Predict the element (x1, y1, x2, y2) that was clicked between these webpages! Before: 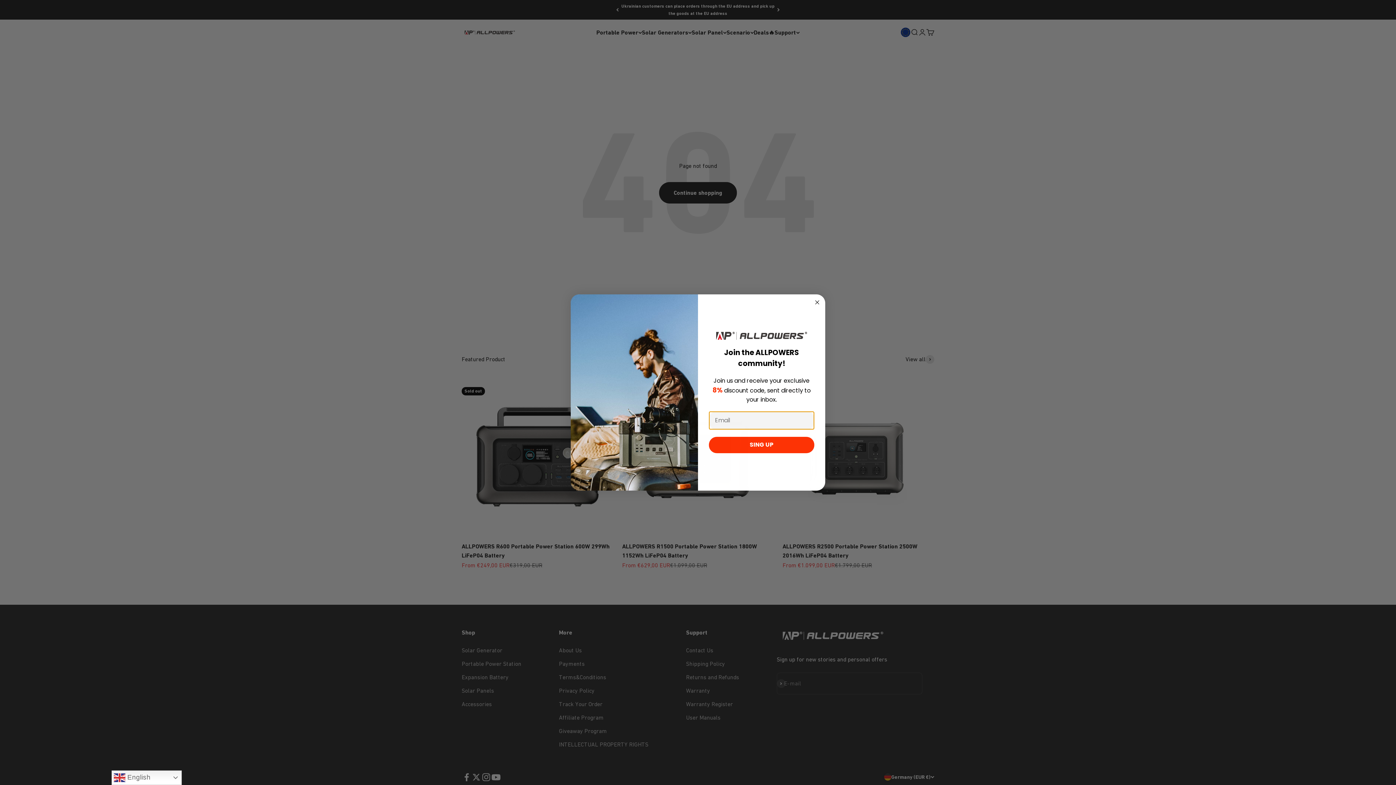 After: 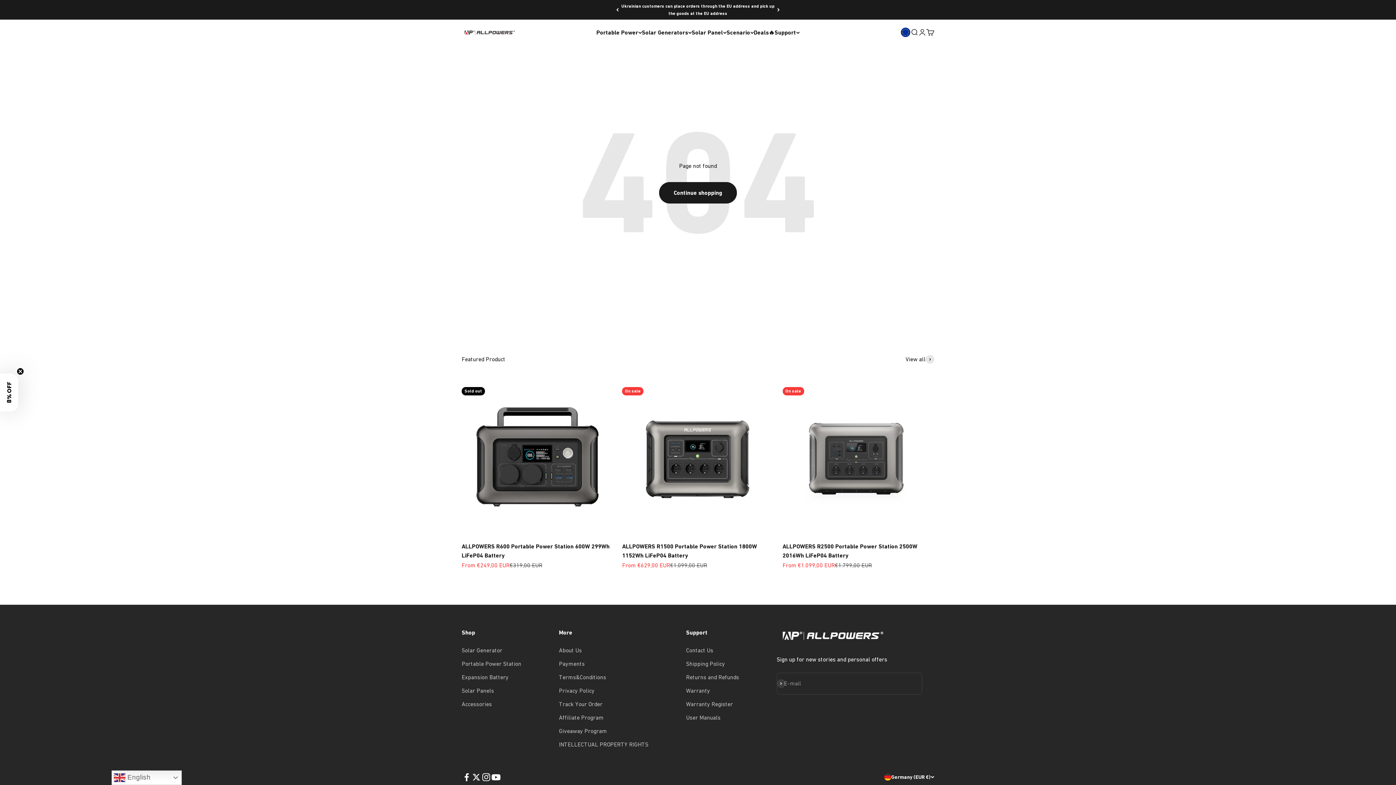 Action: bbox: (813, 298, 821, 306) label: Close dialog